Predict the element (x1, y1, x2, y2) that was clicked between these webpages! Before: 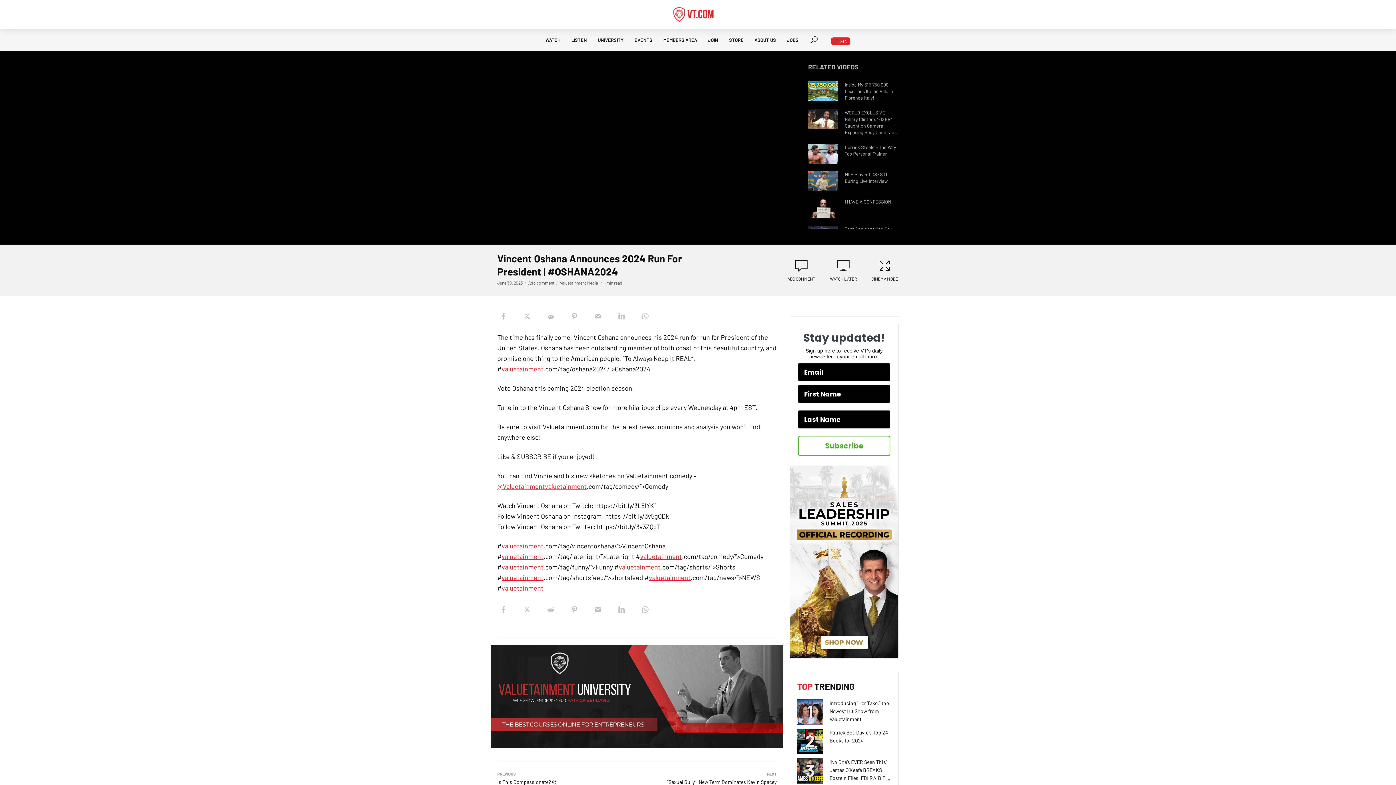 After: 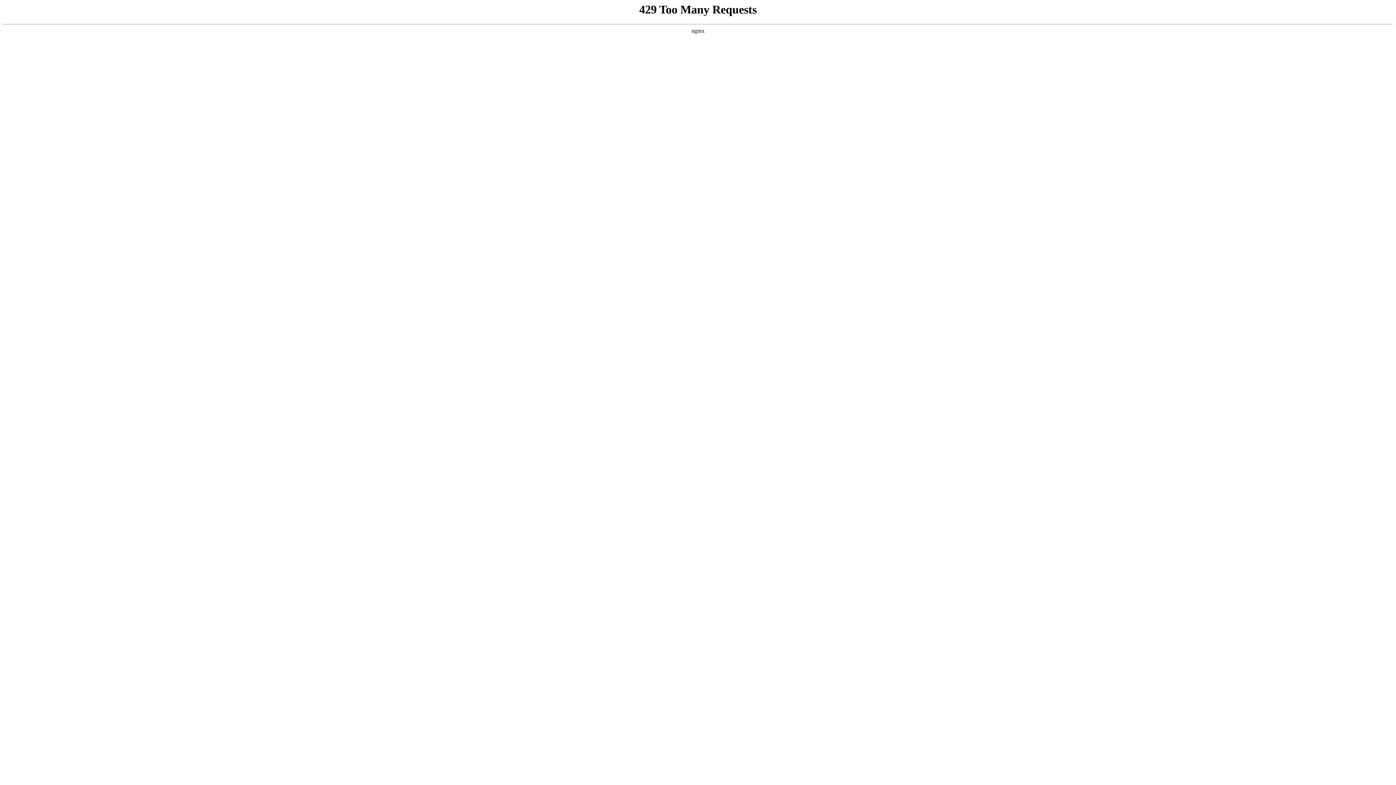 Action: bbox: (808, 109, 838, 129)